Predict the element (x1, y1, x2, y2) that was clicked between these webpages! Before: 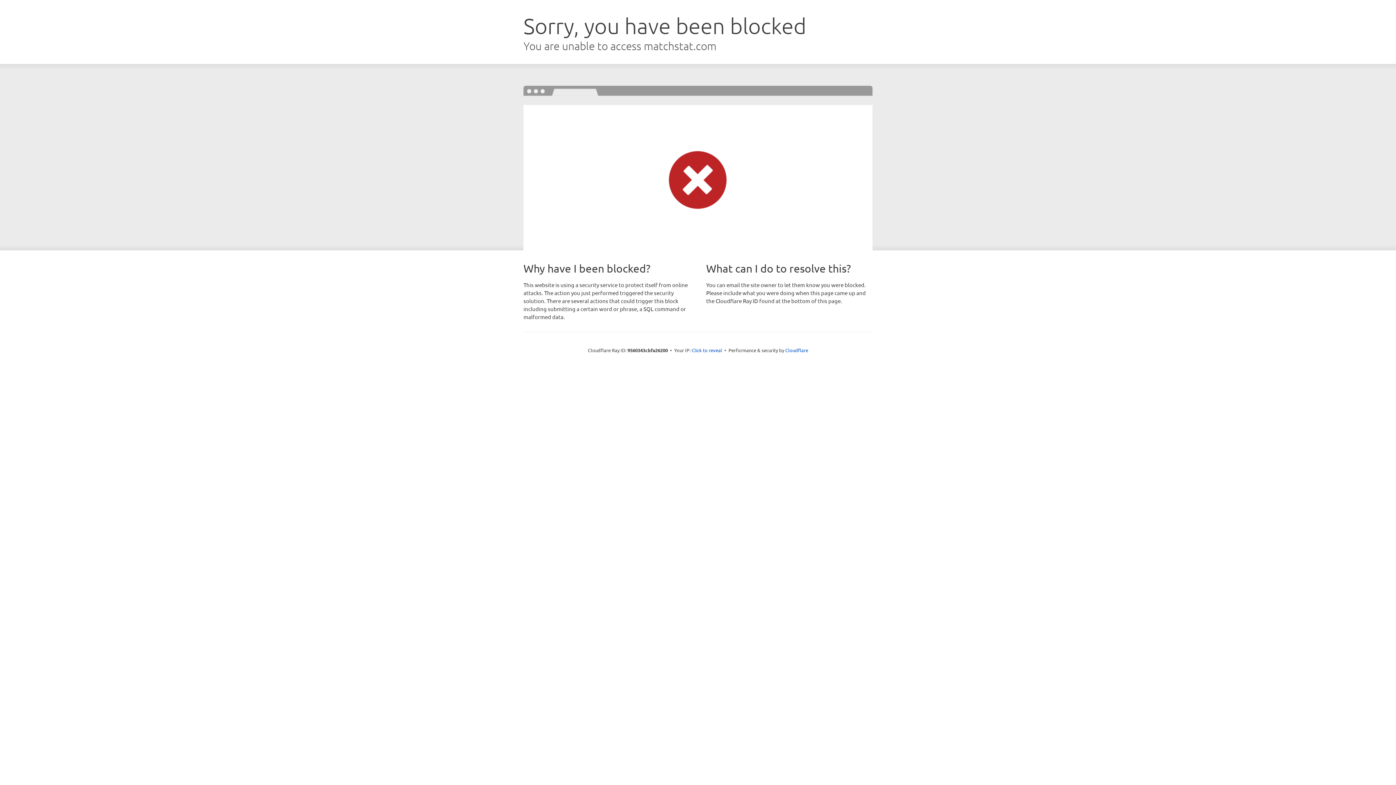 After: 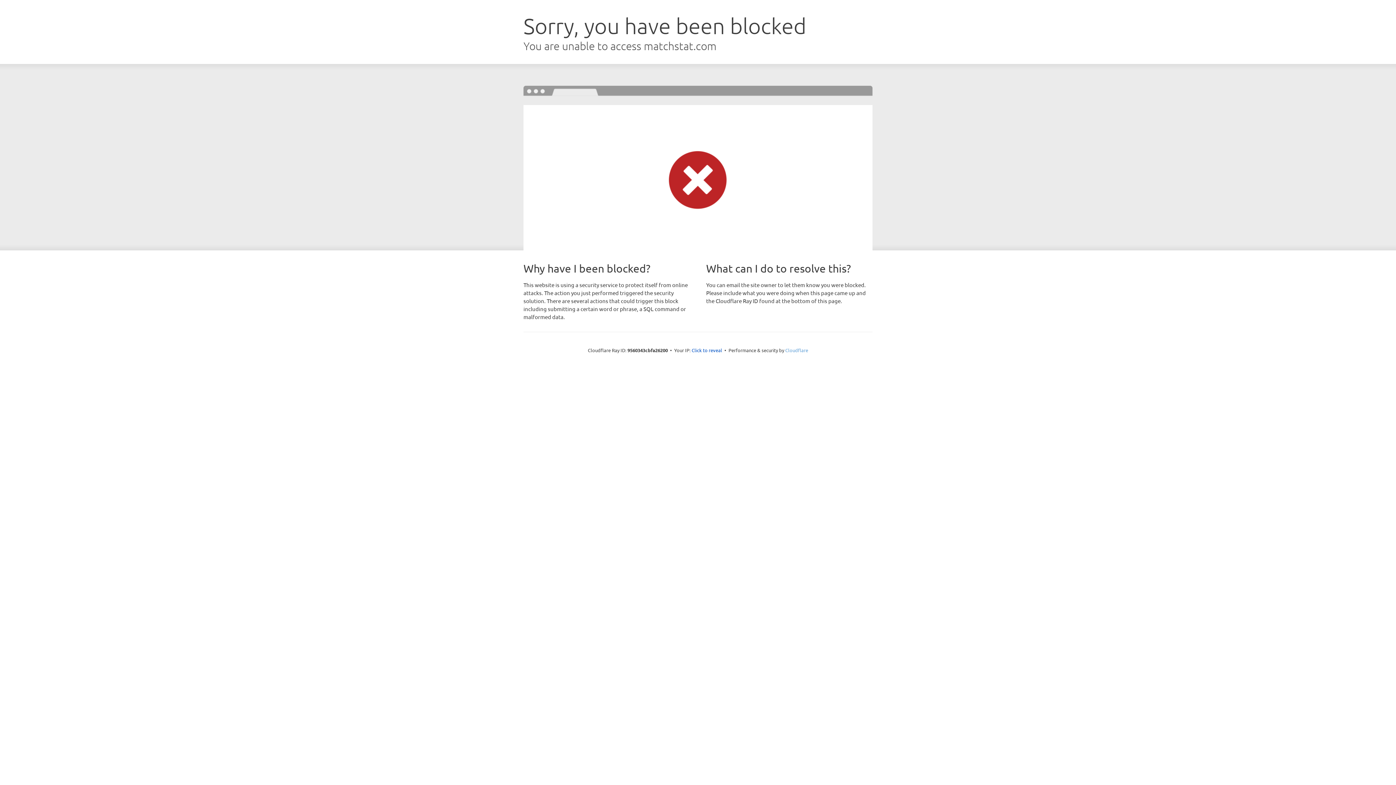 Action: bbox: (785, 347, 808, 353) label: Cloudflare